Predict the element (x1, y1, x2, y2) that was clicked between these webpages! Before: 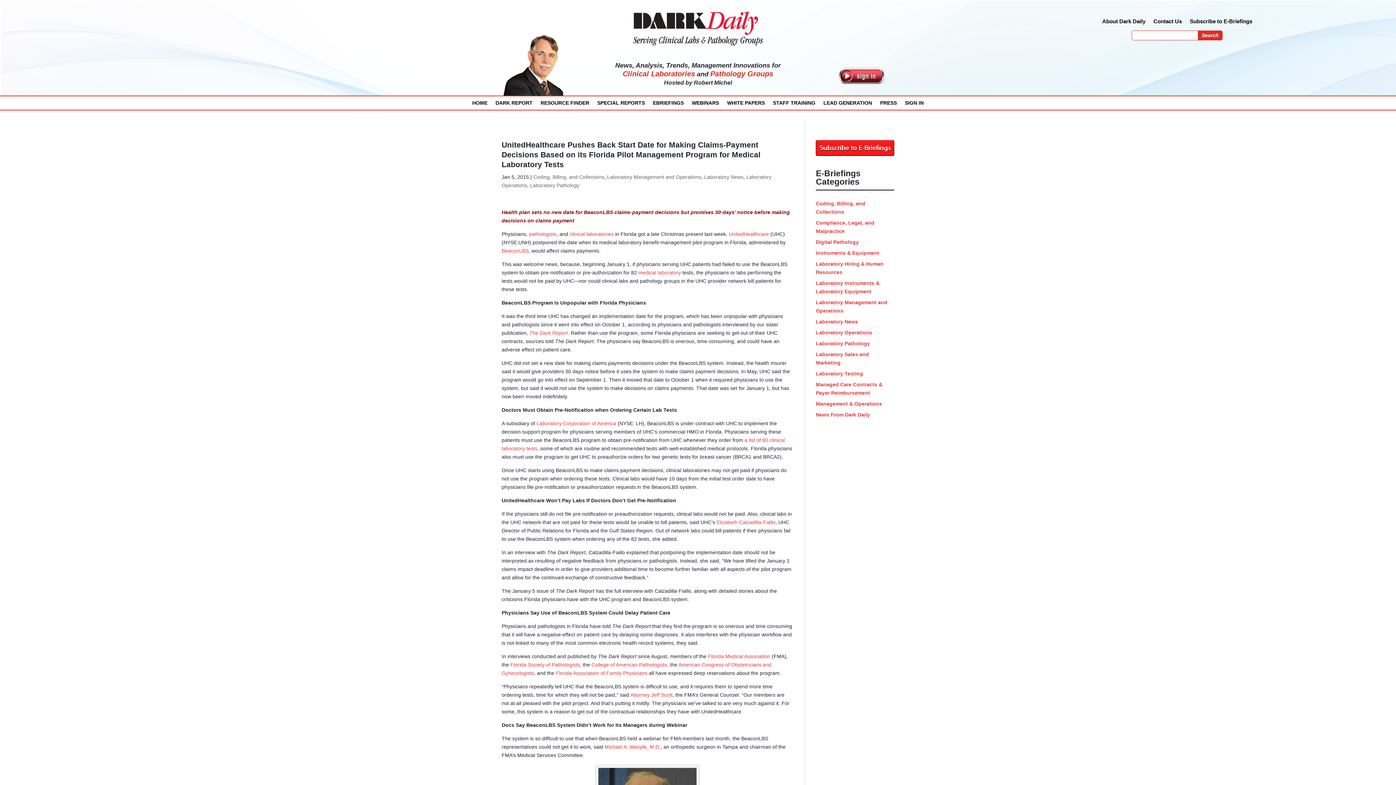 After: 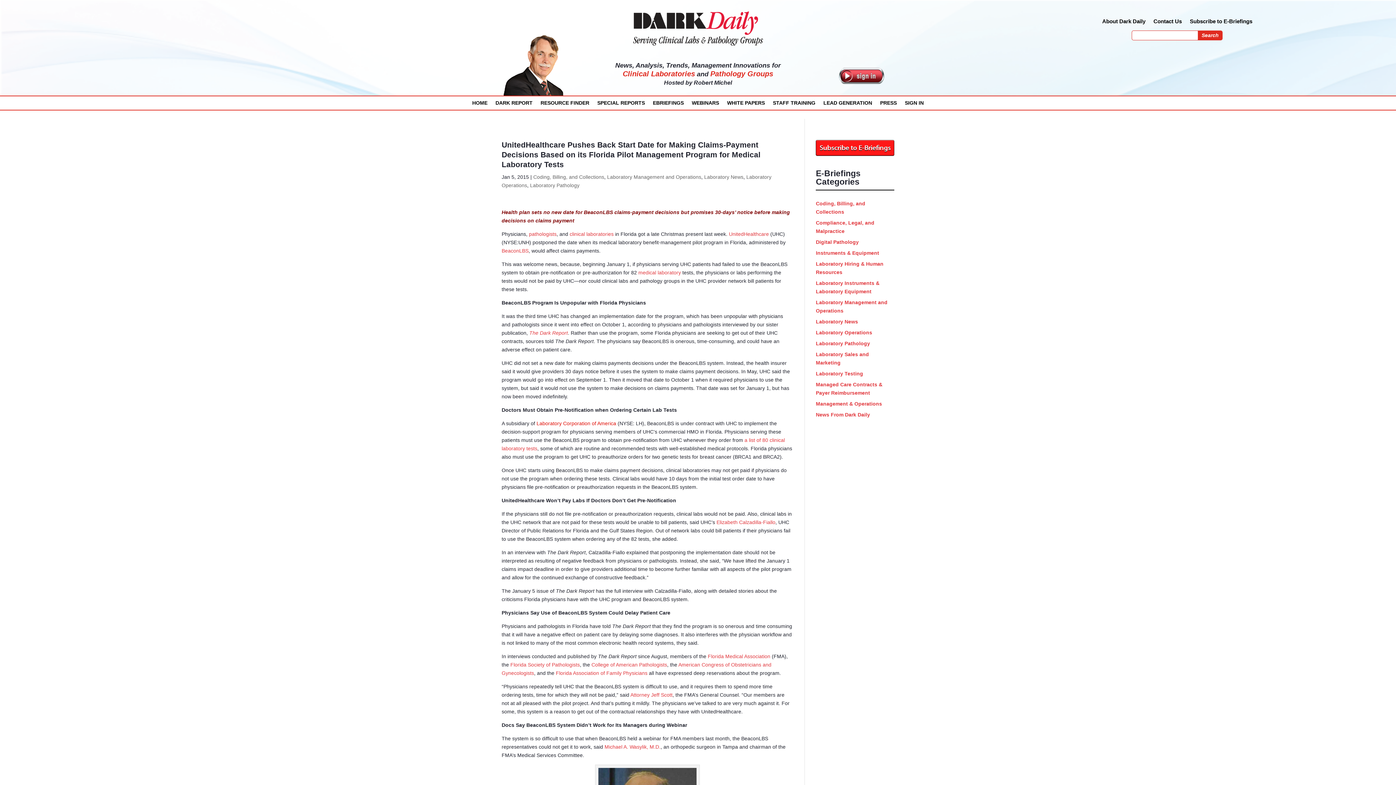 Action: label: Laboratory Corporation of America bbox: (536, 420, 616, 426)